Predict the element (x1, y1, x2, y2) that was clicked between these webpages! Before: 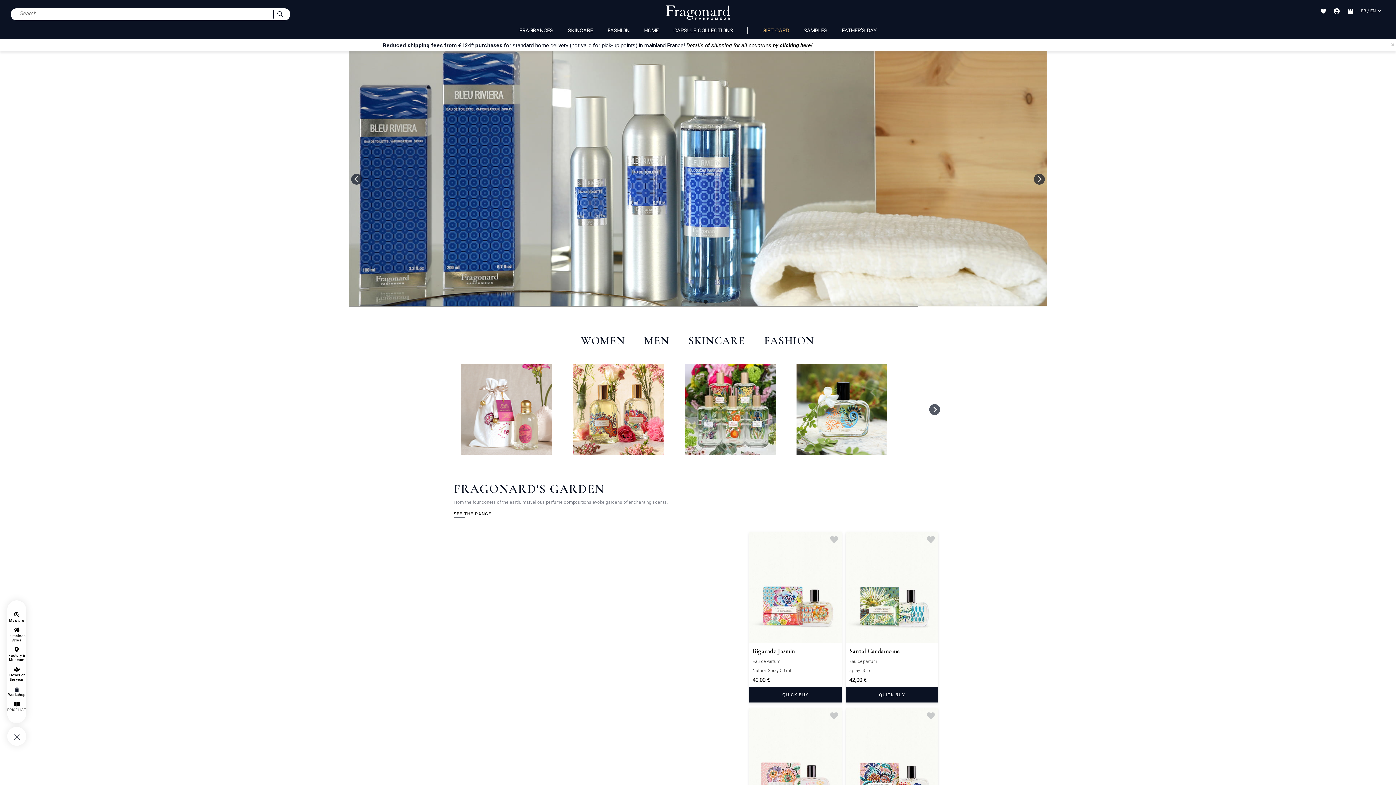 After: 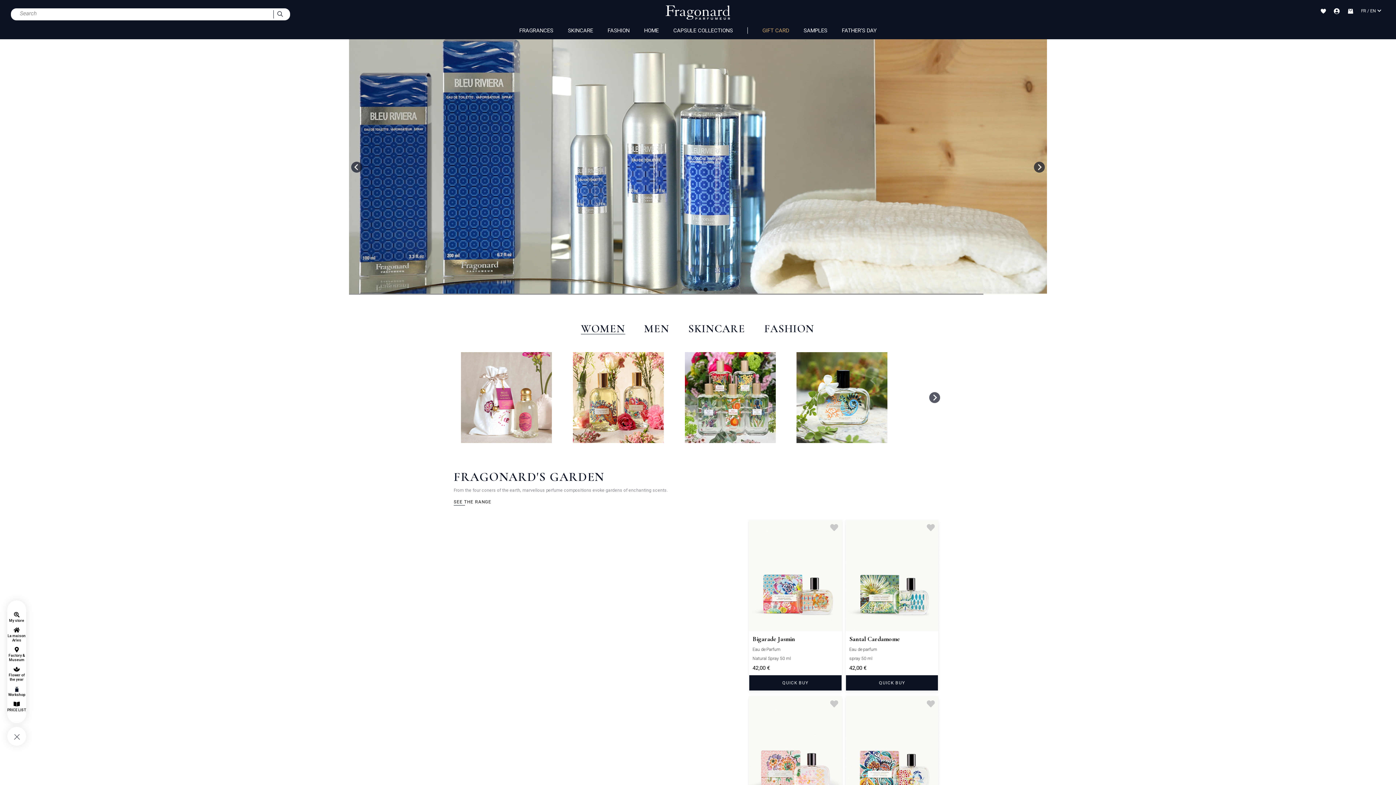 Action: bbox: (1391, 42, 1394, 47) label: Close